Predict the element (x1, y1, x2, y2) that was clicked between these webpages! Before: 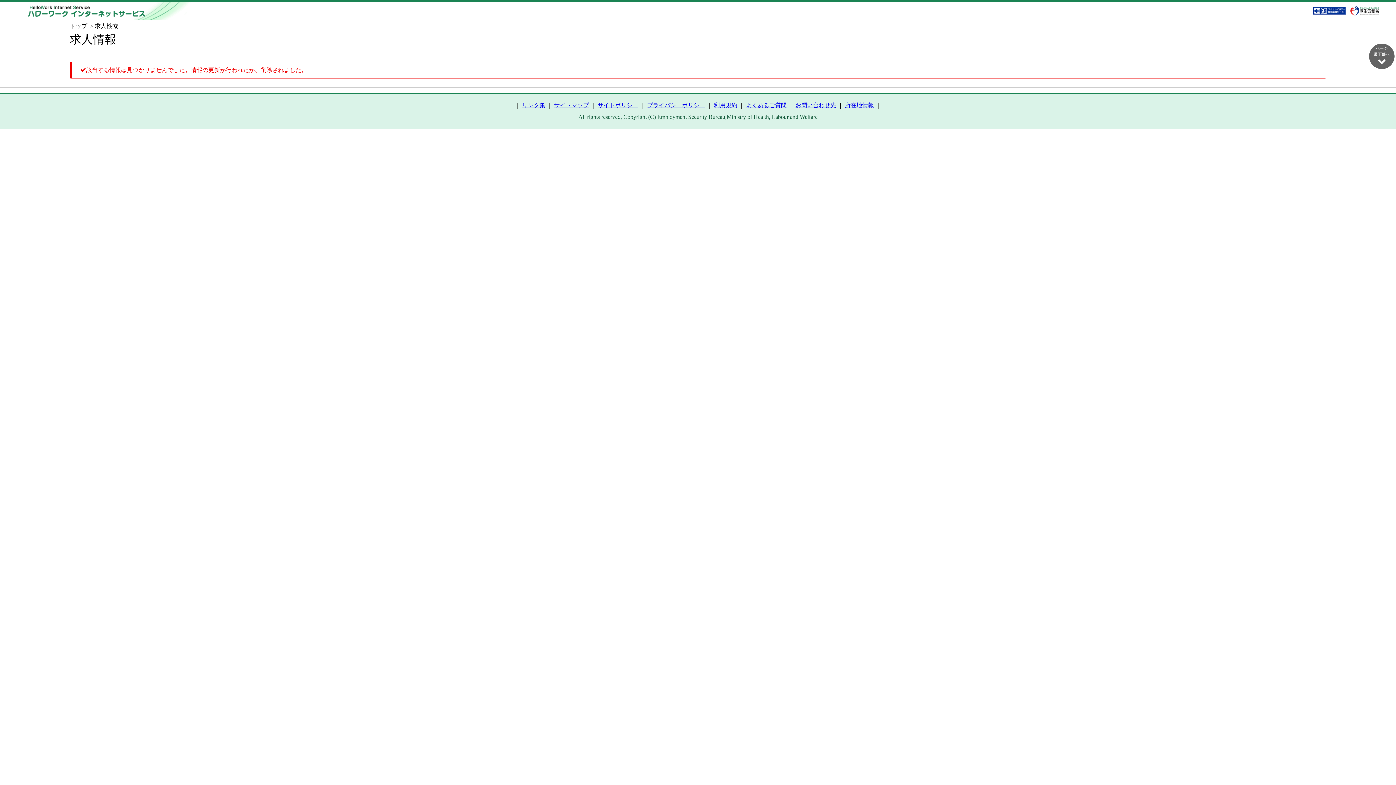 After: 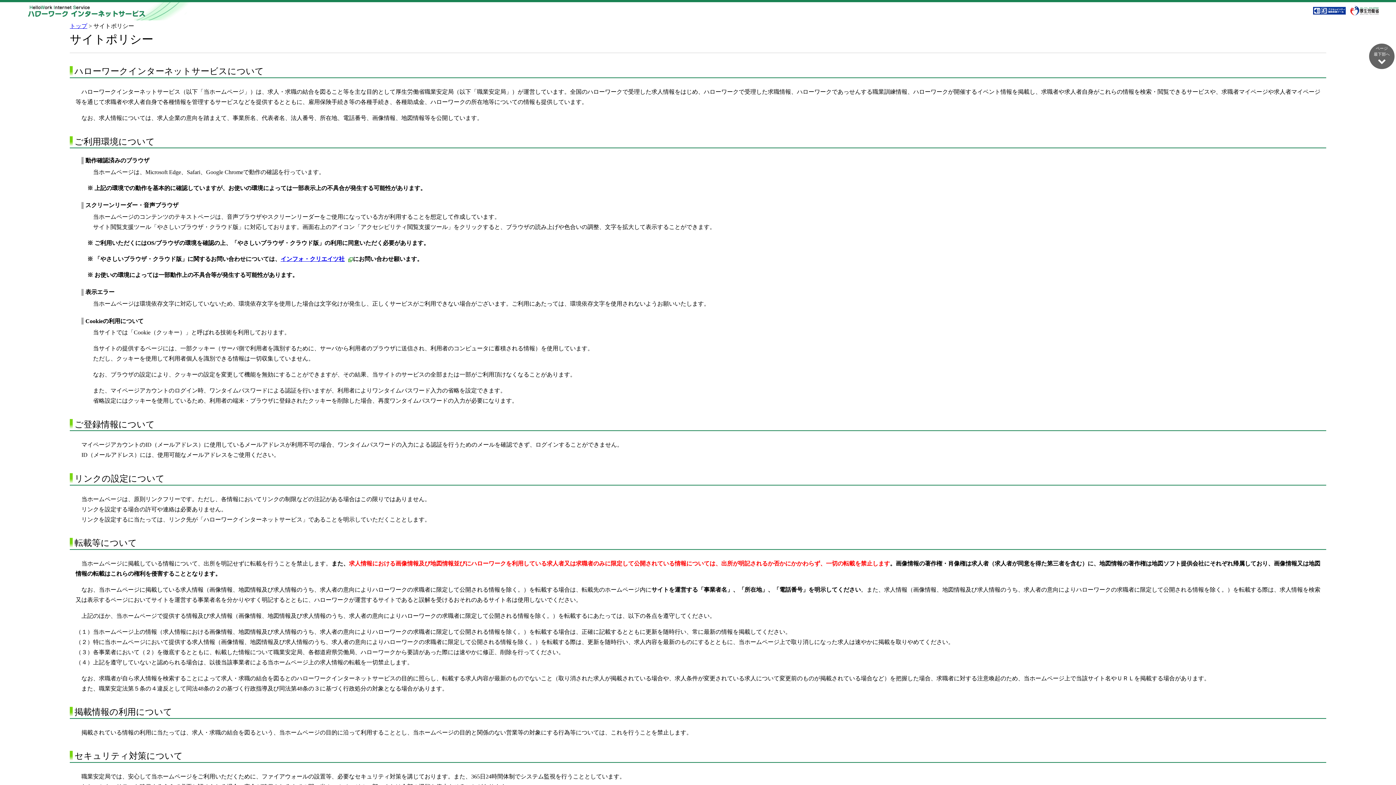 Action: label: サイトポリシー bbox: (597, 102, 638, 108)